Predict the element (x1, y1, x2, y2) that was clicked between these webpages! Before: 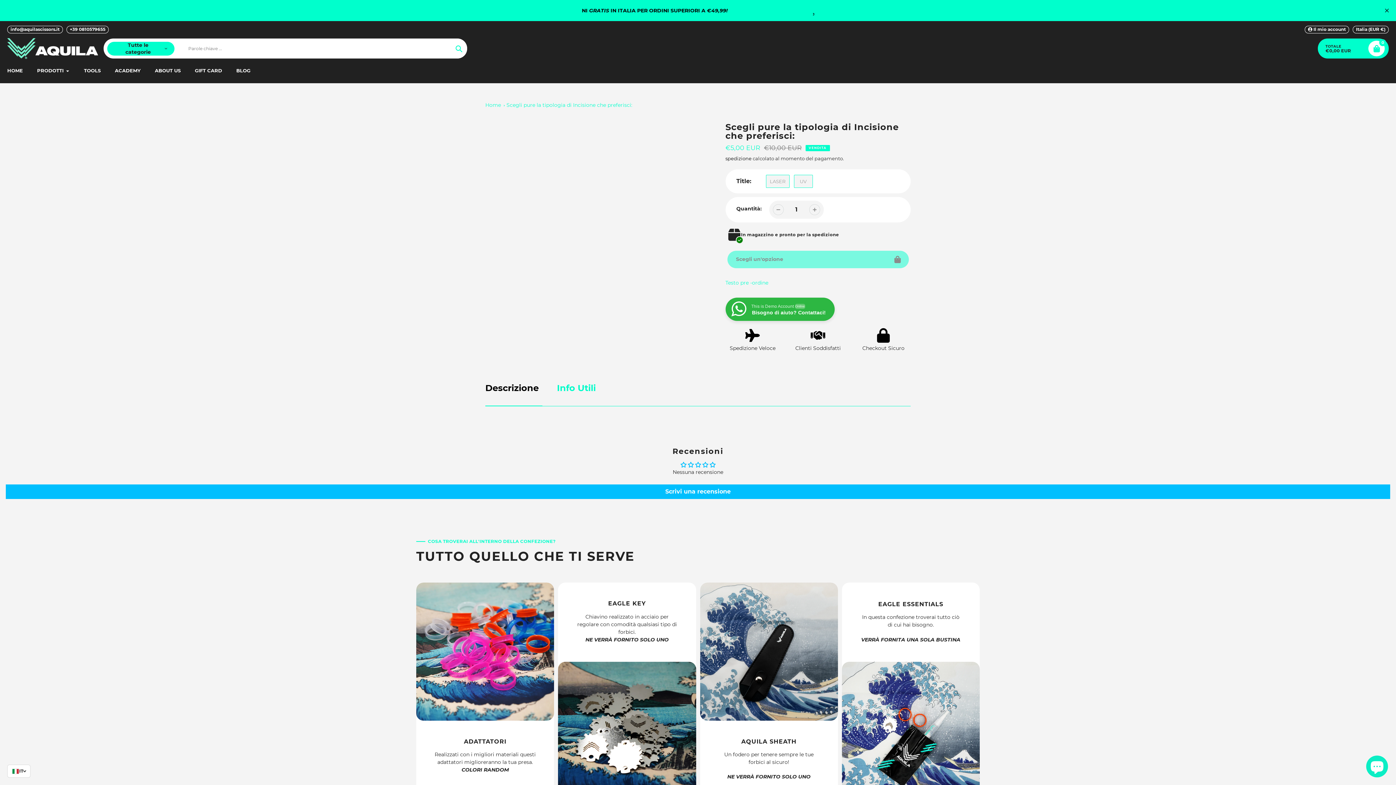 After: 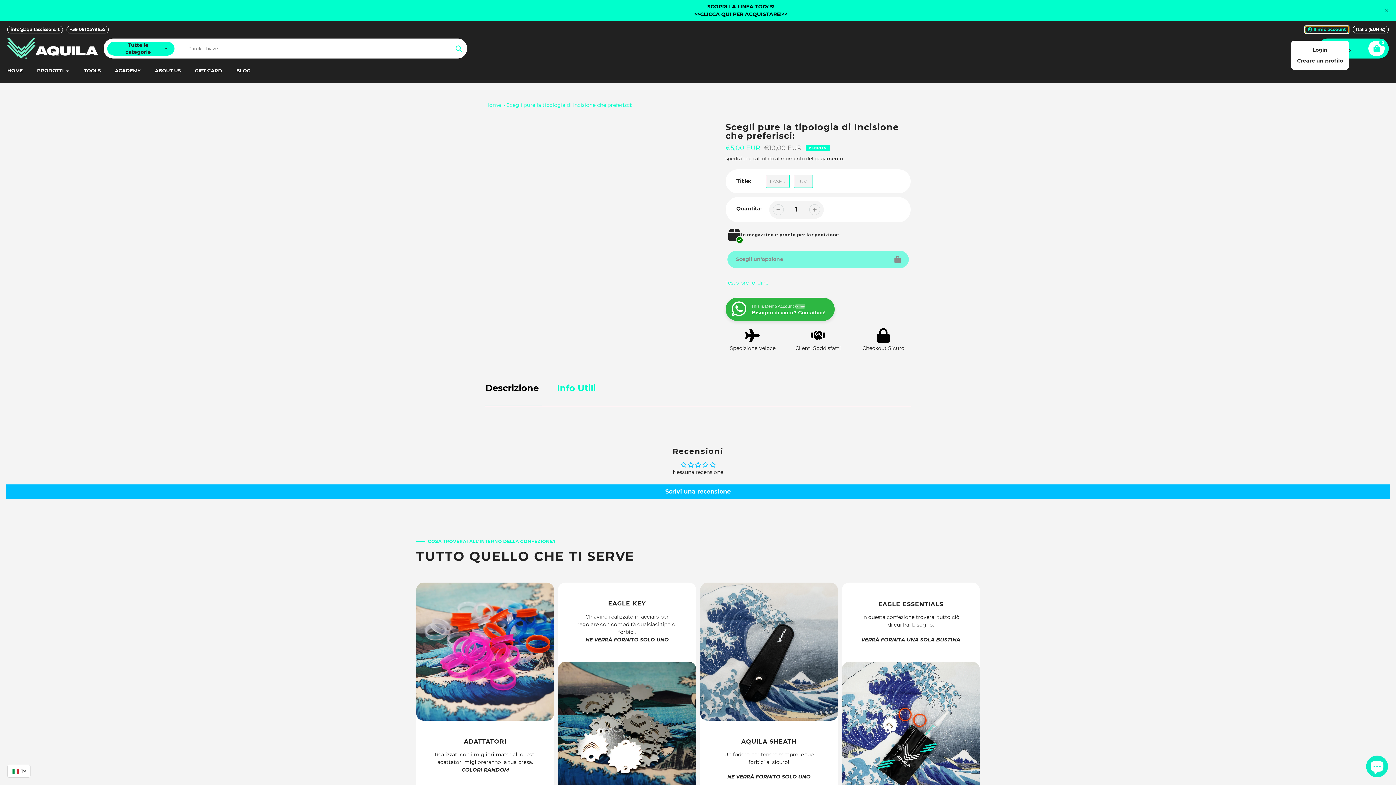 Action: label:  Il mio account bbox: (1305, 25, 1349, 33)